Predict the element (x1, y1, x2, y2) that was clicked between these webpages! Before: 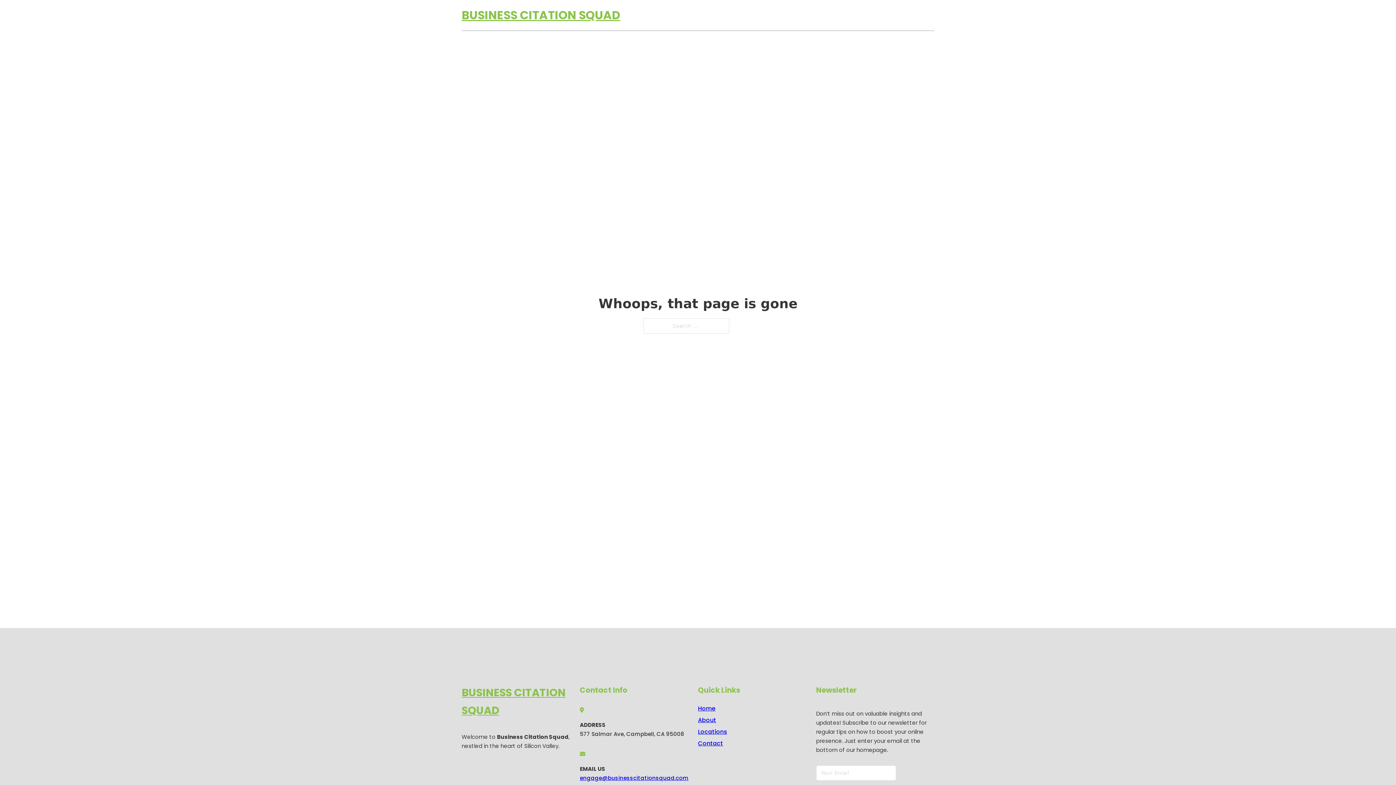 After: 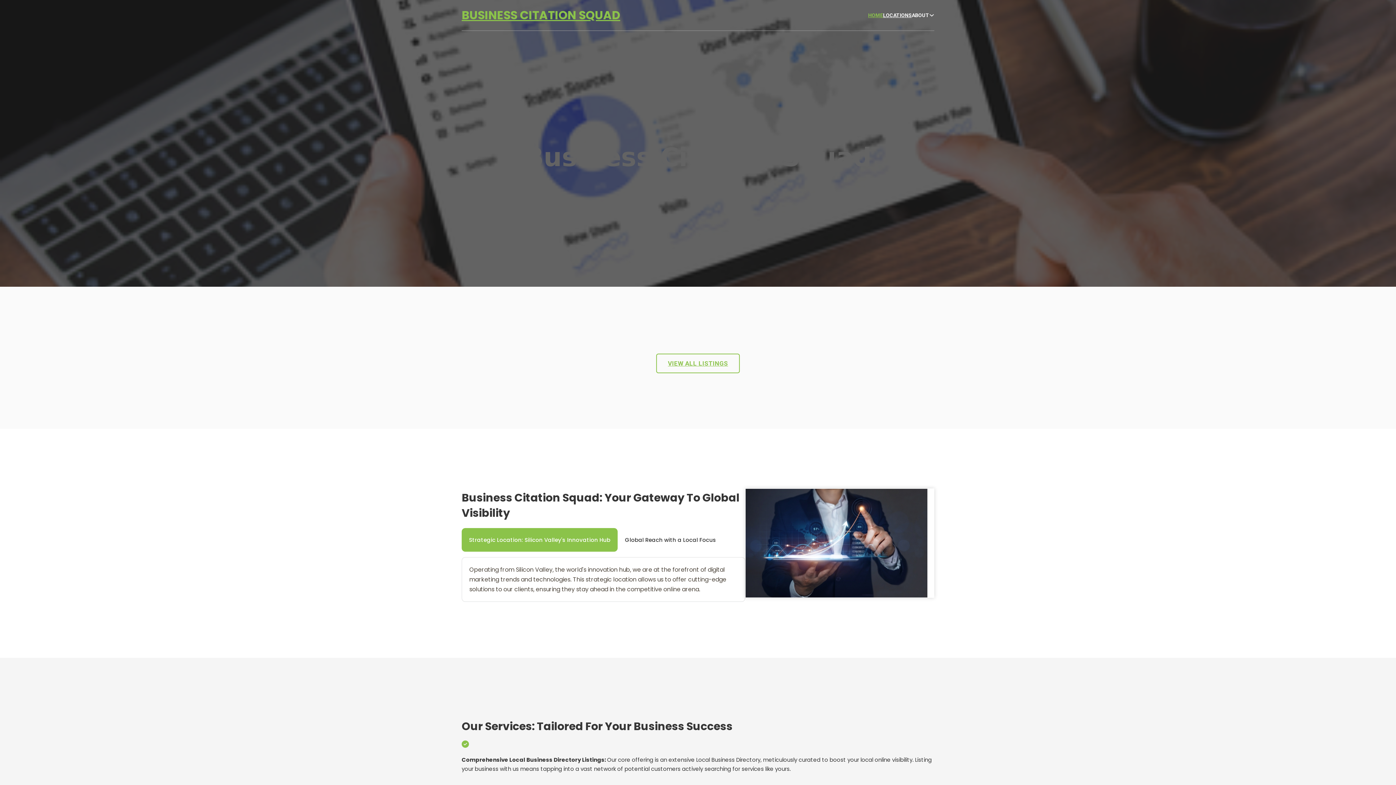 Action: label: BUSINESS CITATION SQUAD bbox: (461, 5, 620, 25)